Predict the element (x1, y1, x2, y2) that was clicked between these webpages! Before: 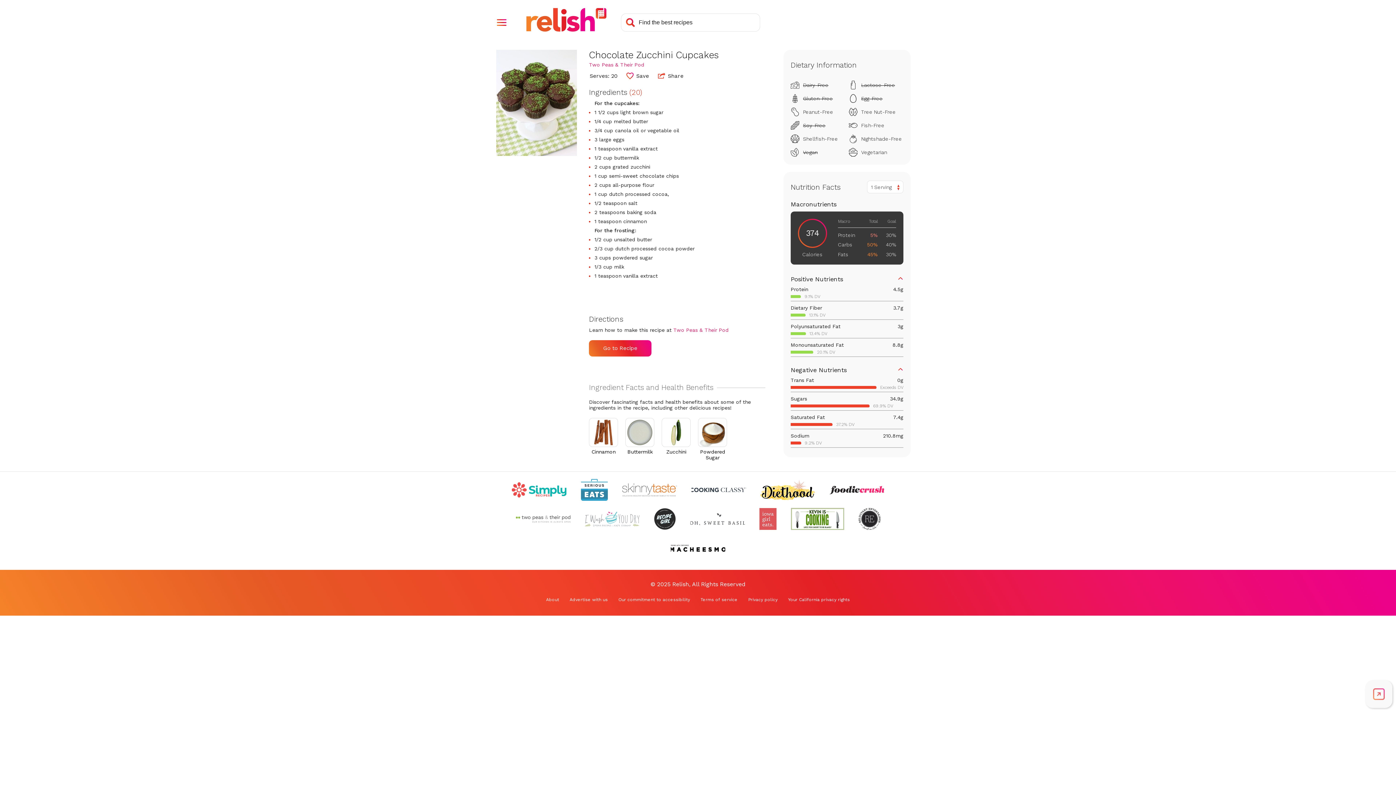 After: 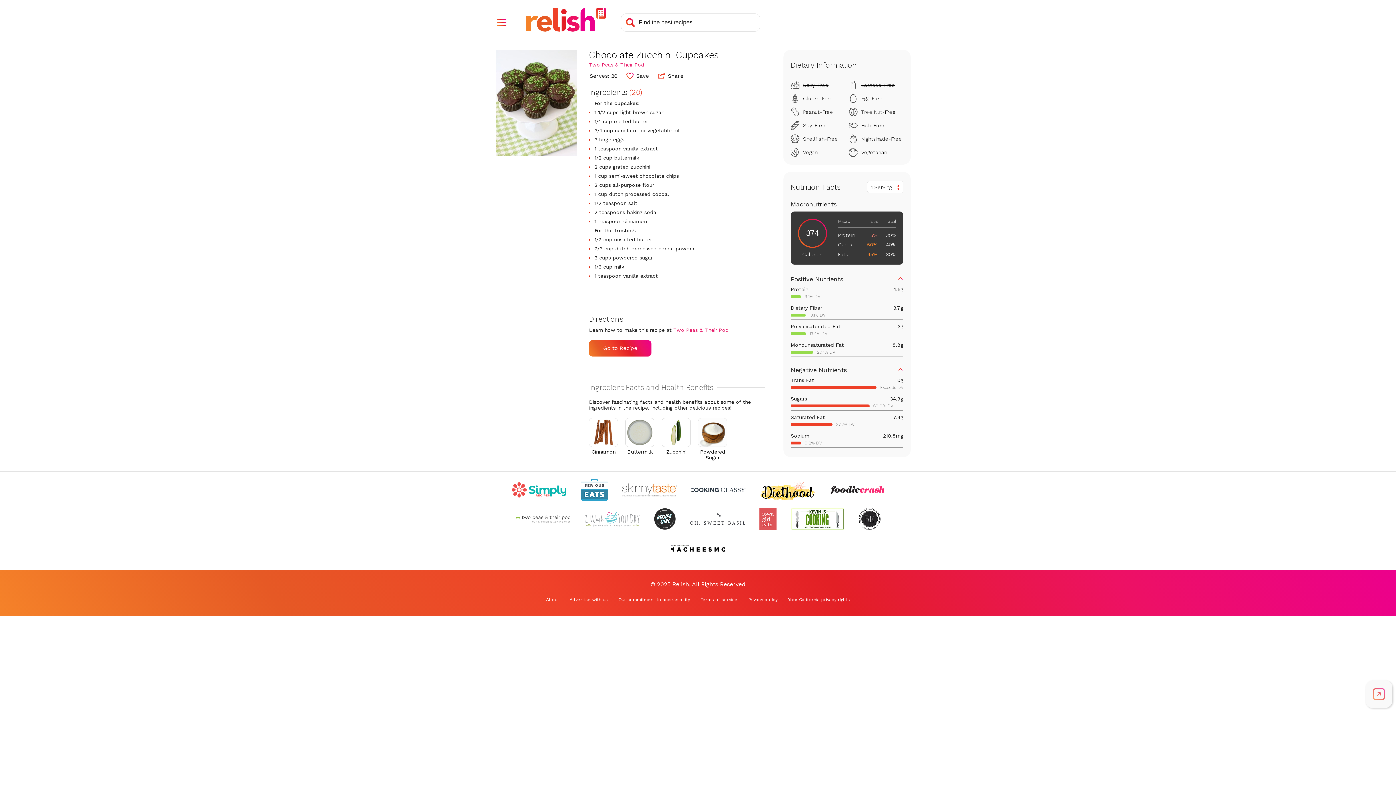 Action: bbox: (673, 327, 728, 333) label: Check out Two Peas & Their Pod (Opens in a new tab)